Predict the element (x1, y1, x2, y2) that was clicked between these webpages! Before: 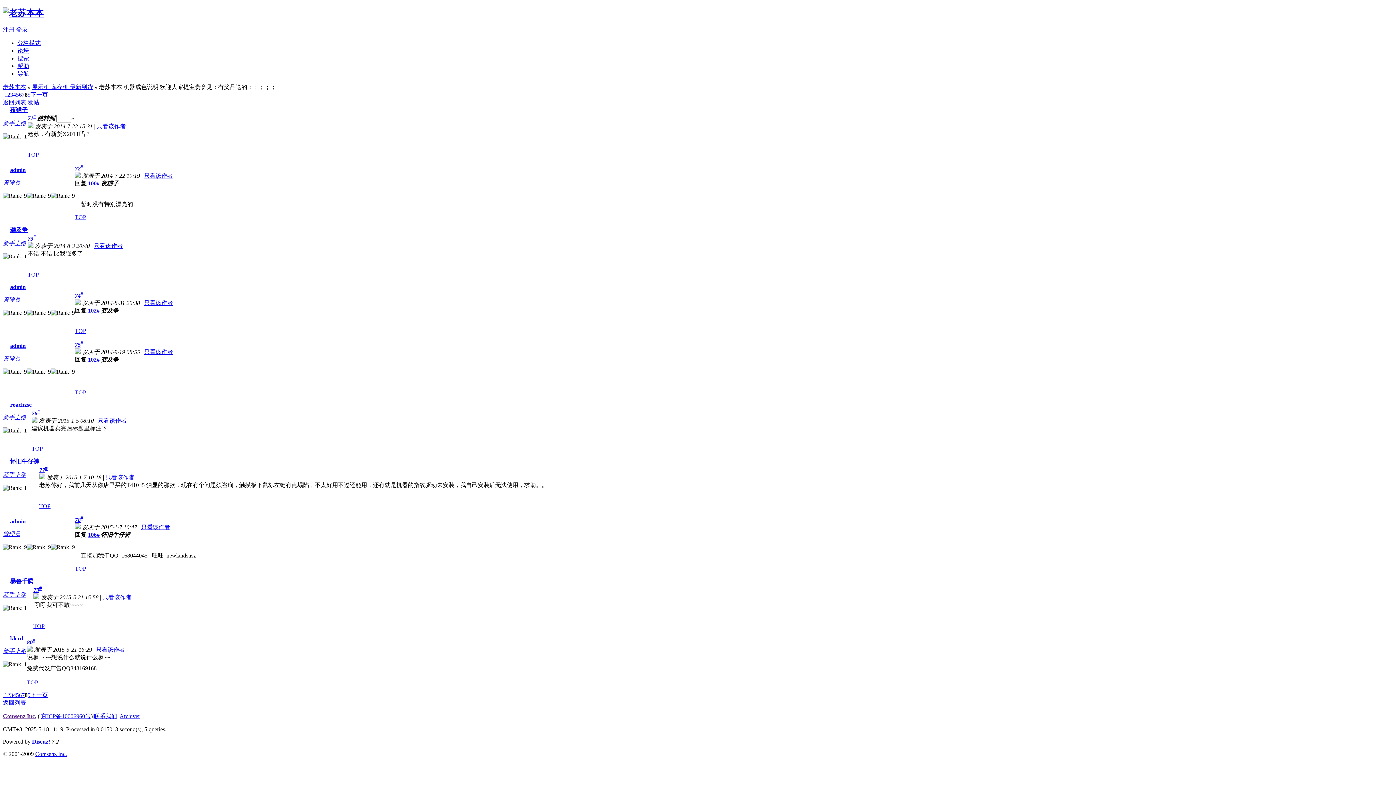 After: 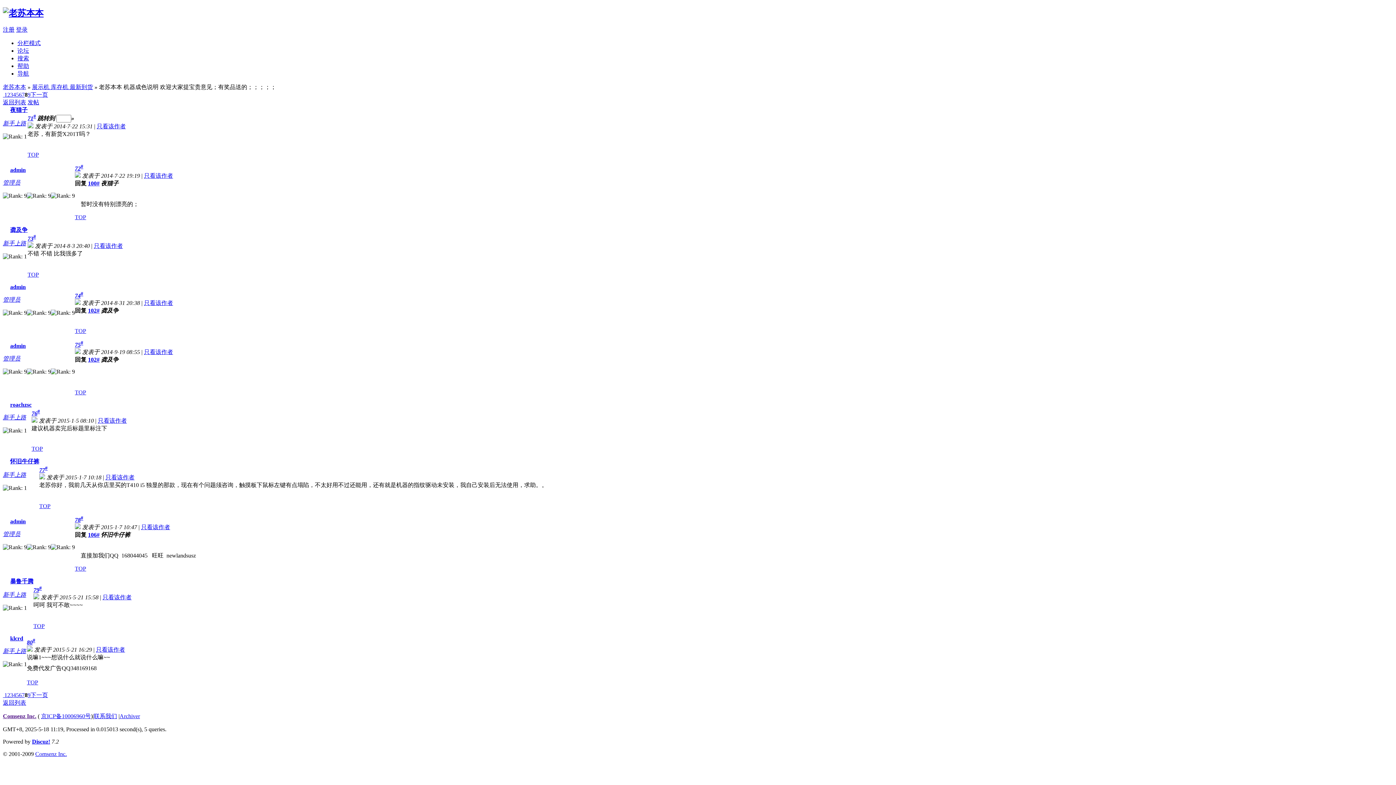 Action: label: TOP bbox: (26, 679, 38, 685)